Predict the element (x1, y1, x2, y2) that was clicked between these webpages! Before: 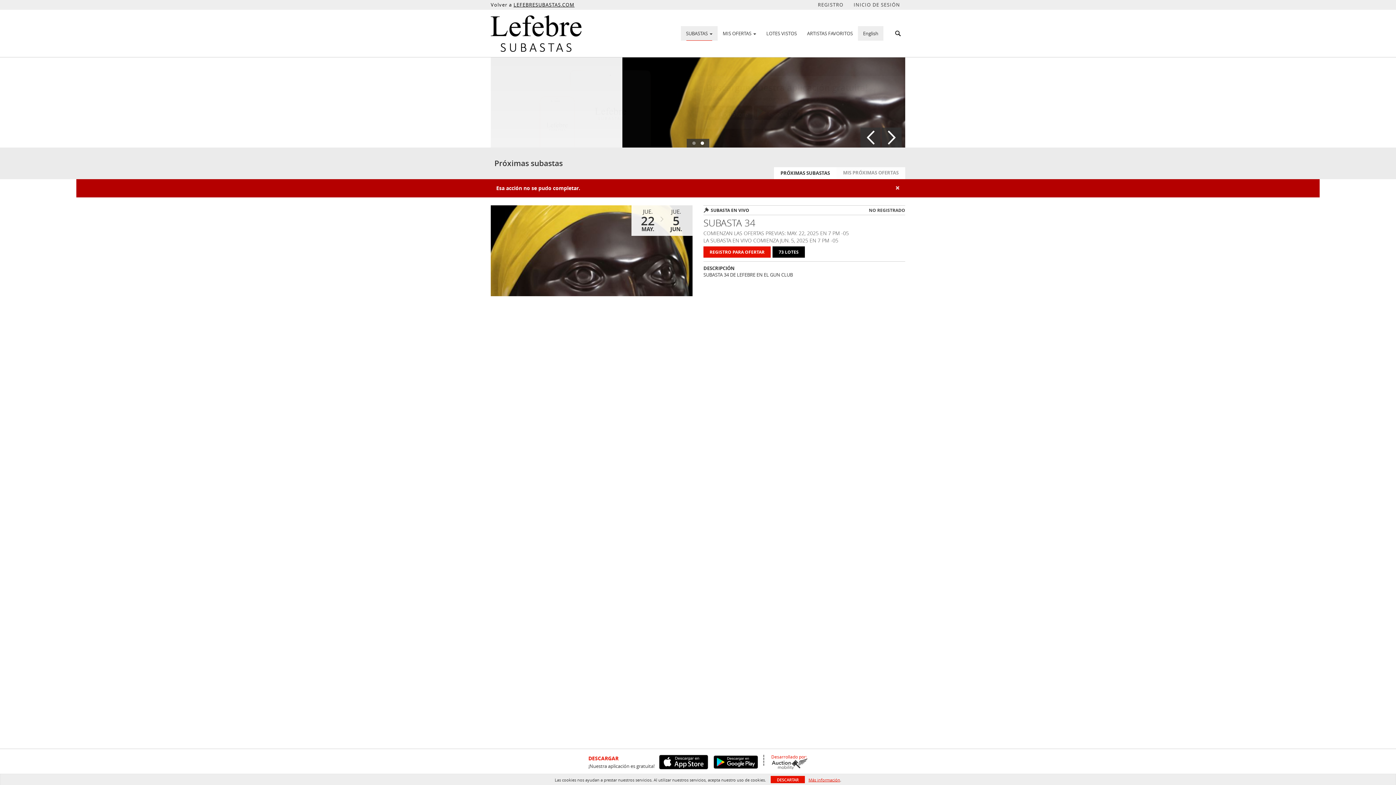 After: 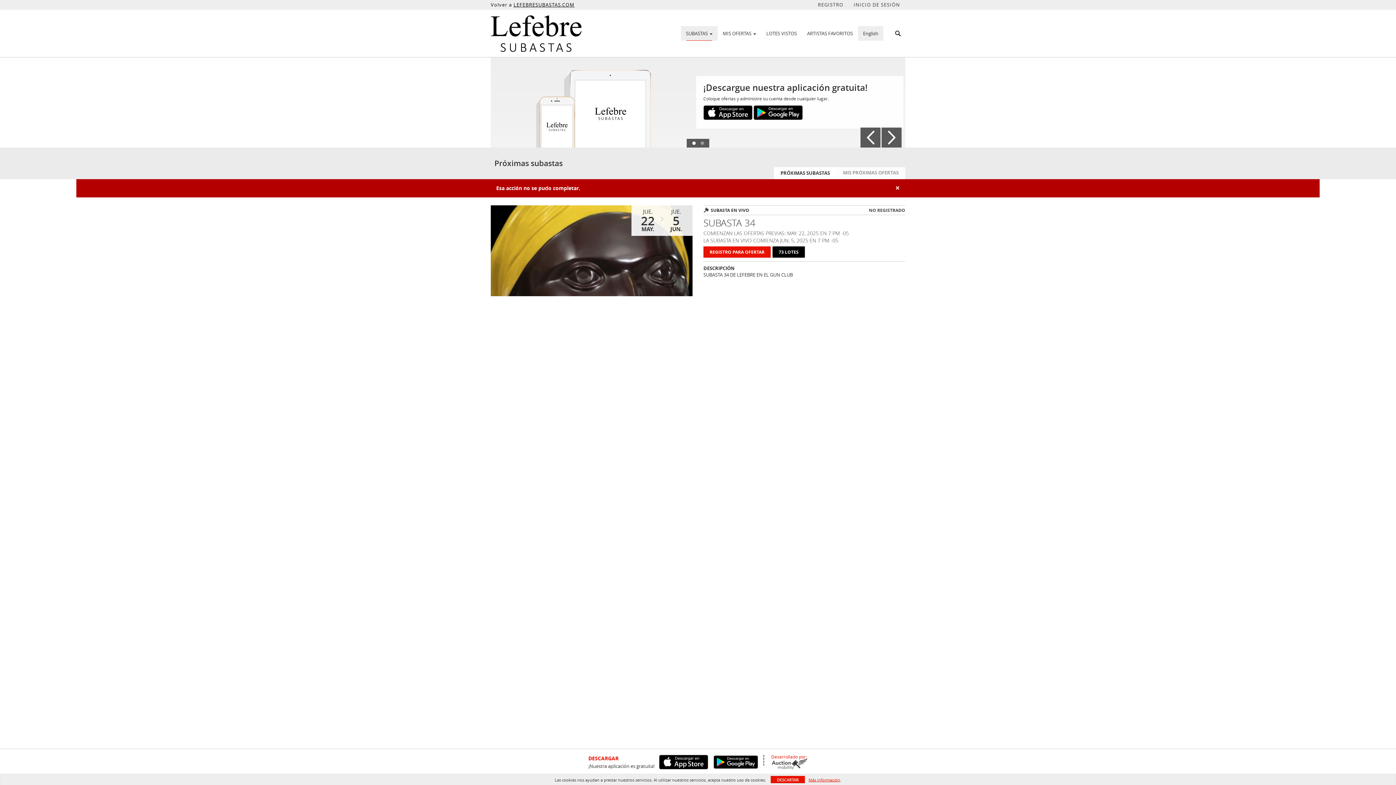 Action: bbox: (709, 755, 758, 769)